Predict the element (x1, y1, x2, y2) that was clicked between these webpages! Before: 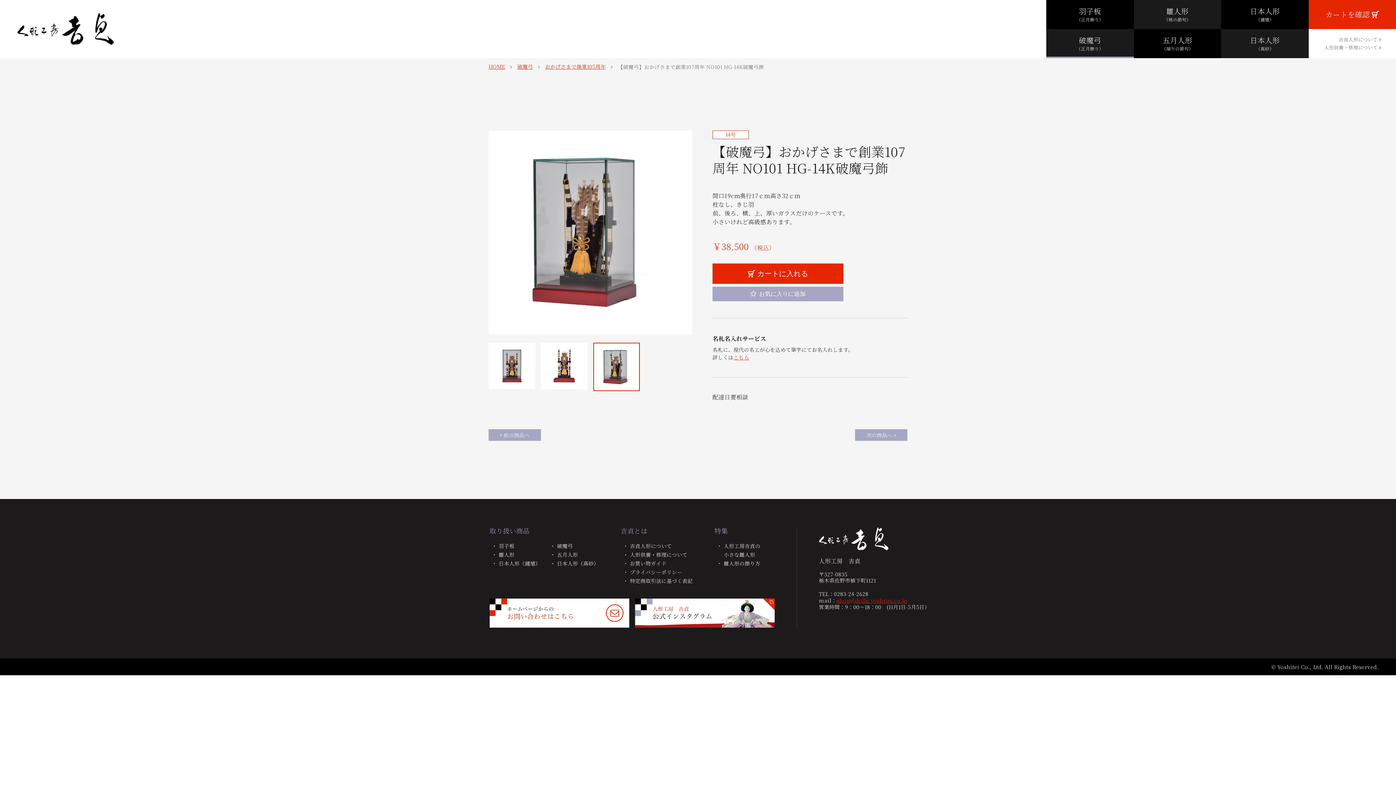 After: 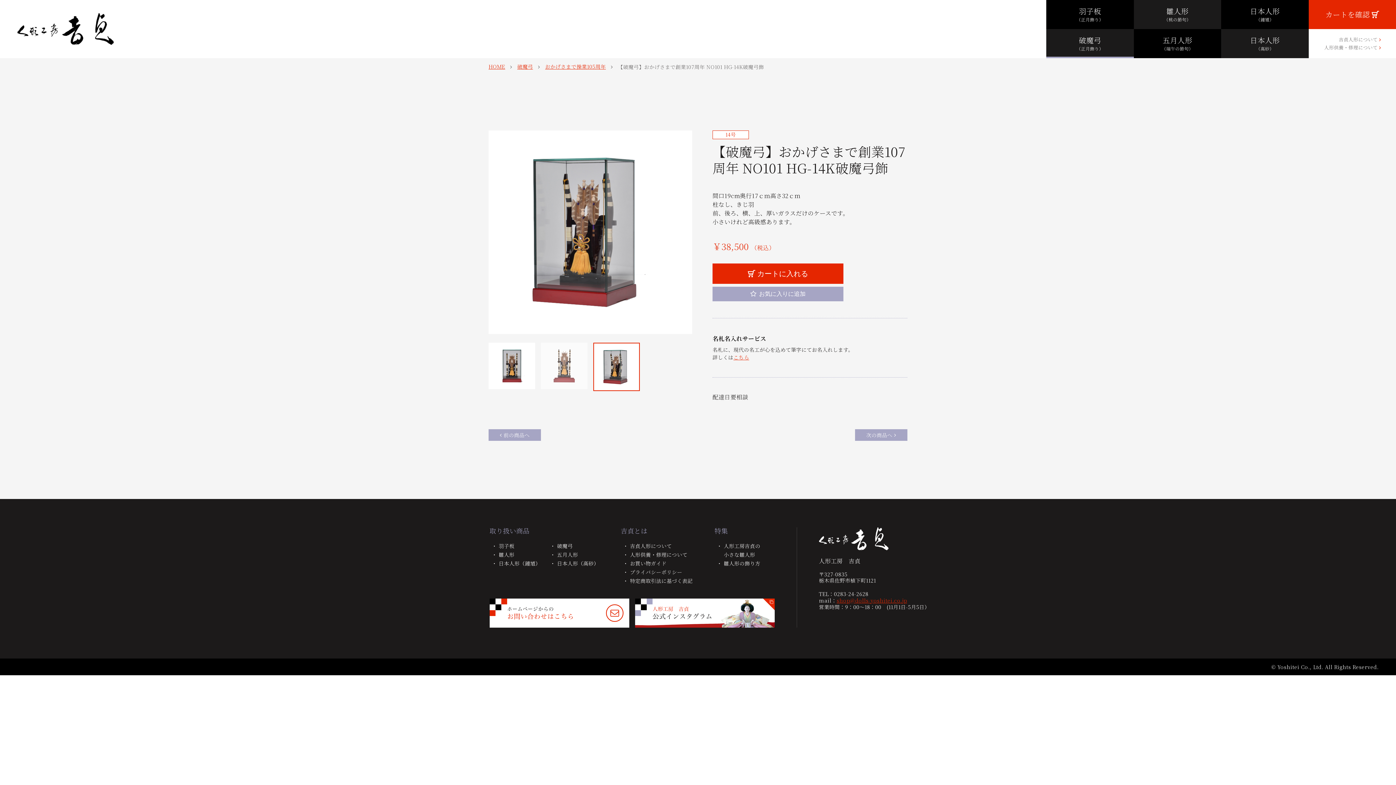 Action: label: Go to slide 2 bbox: (541, 342, 587, 389)